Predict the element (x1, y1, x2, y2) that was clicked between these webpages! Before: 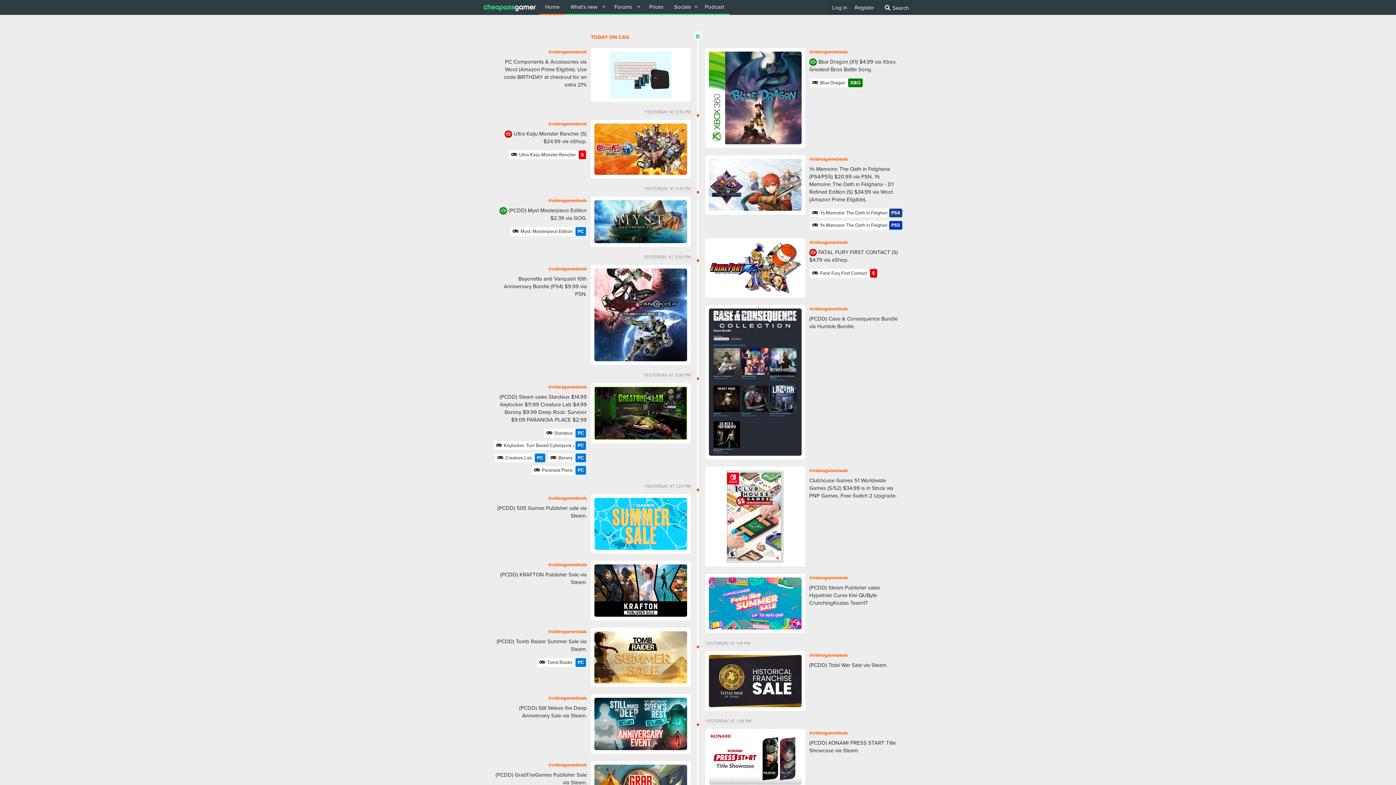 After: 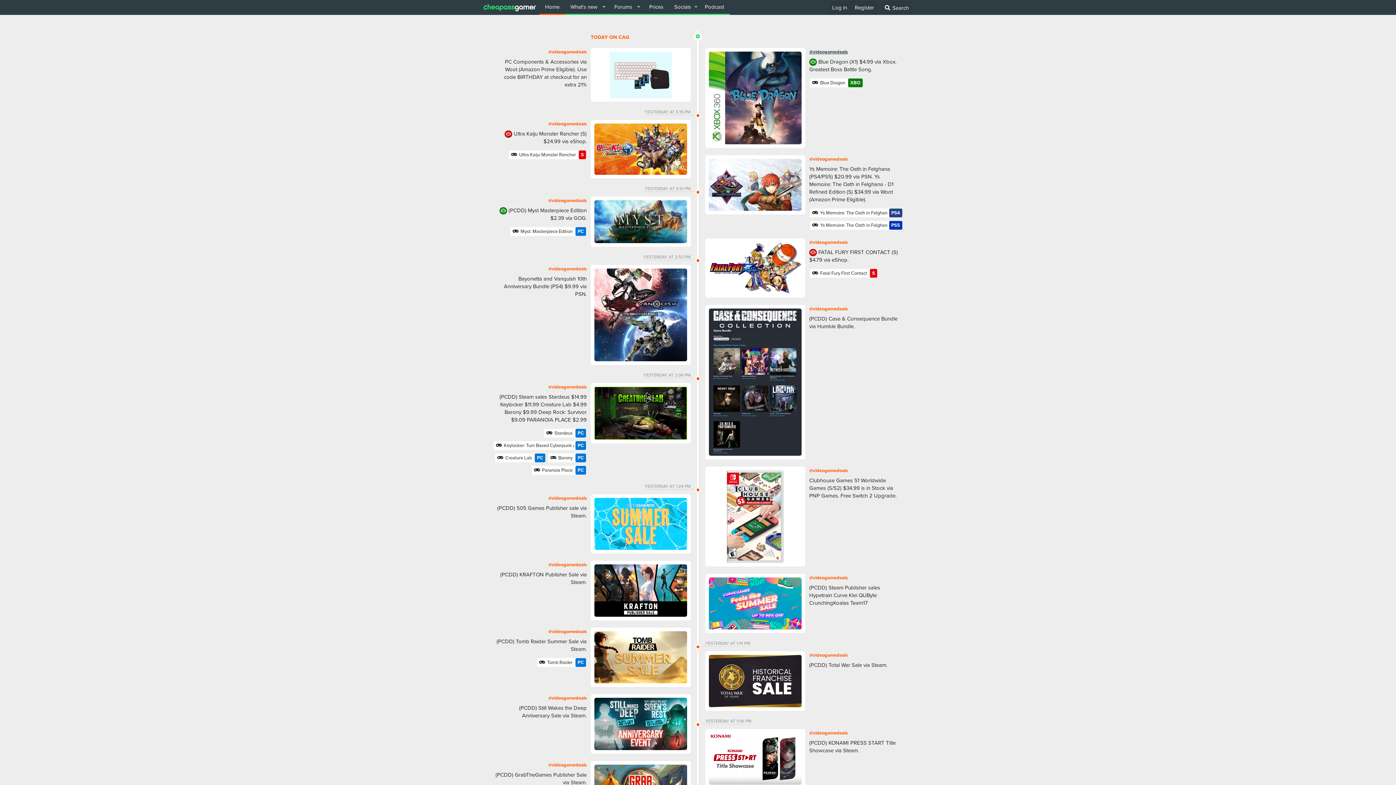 Action: bbox: (809, 48, 848, 55) label: @videogamedeals